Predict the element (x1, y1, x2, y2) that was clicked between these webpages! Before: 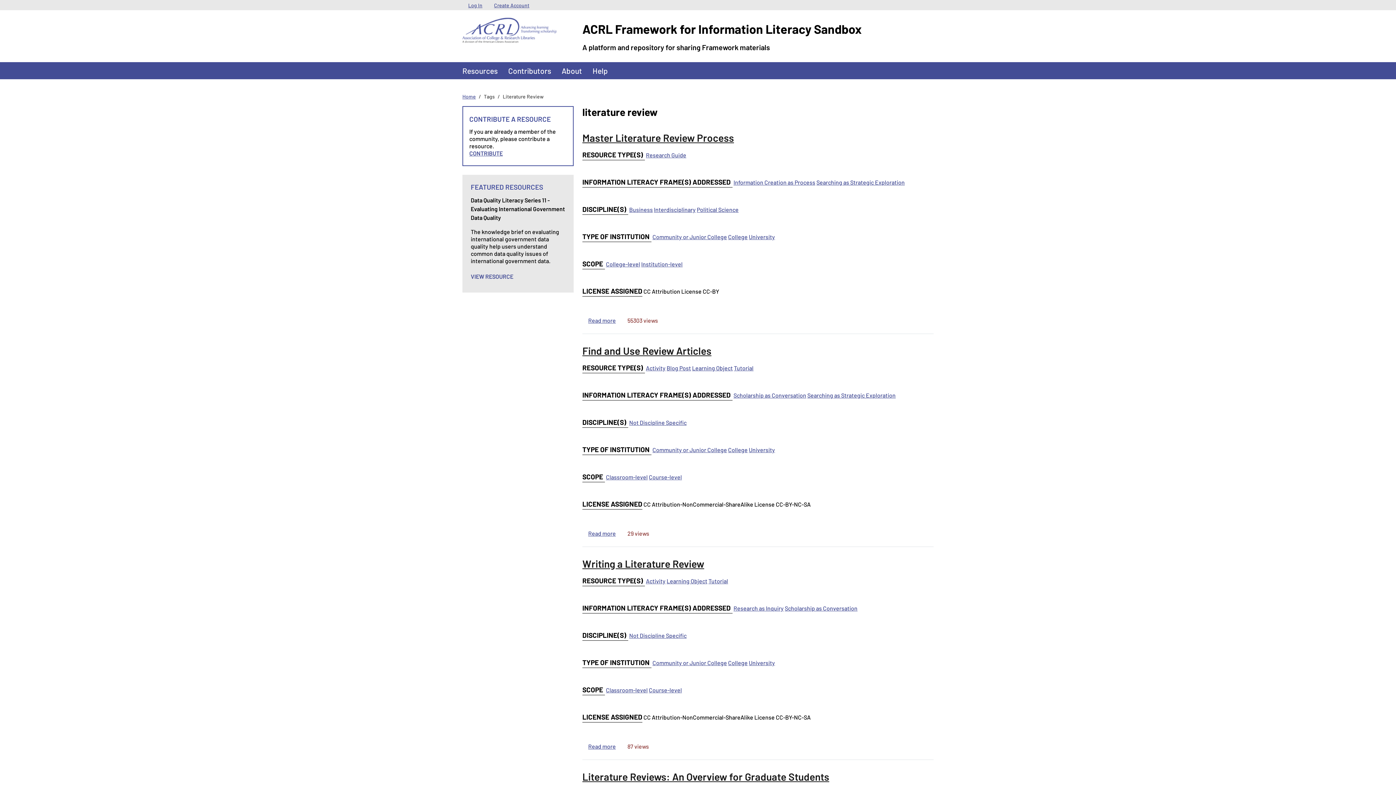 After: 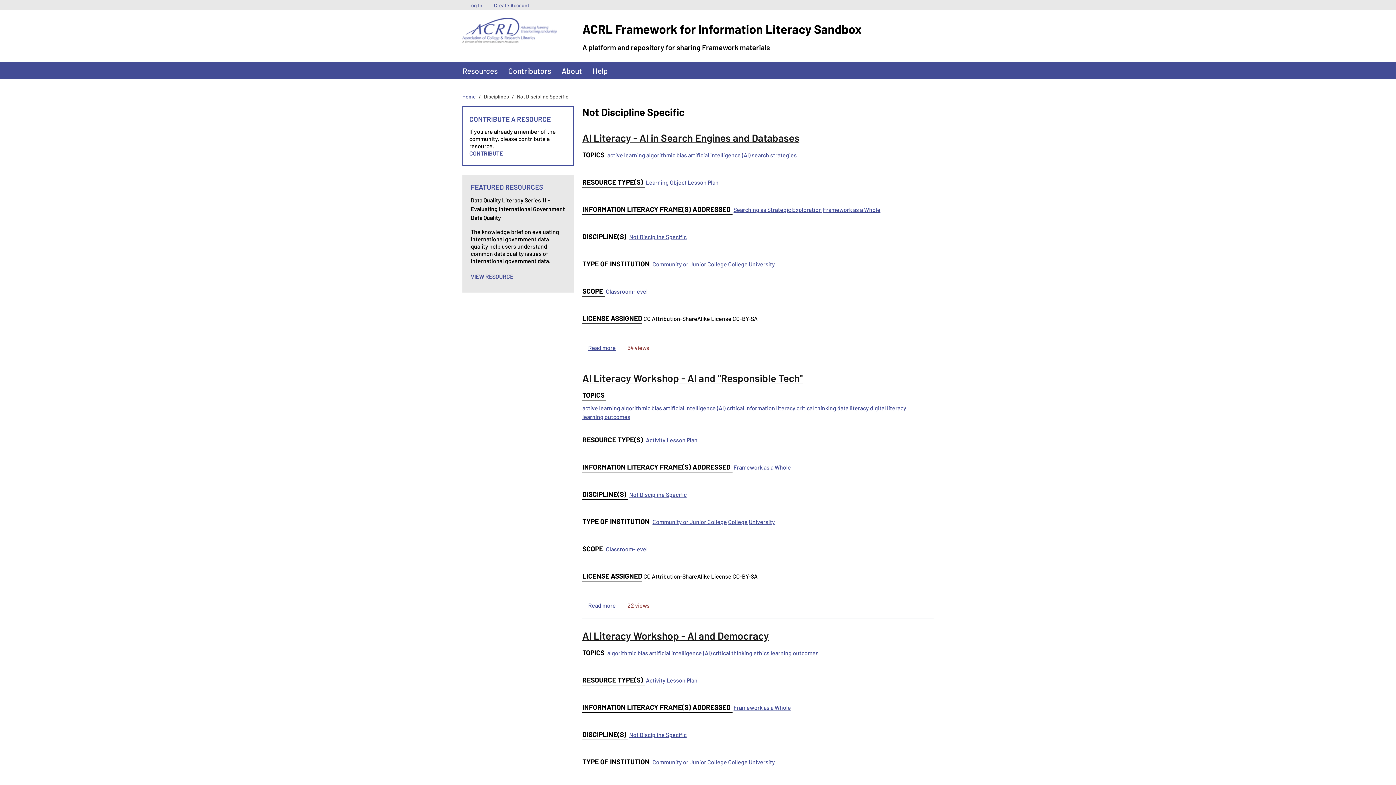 Action: label: Not Discipline Specific bbox: (629, 632, 686, 639)